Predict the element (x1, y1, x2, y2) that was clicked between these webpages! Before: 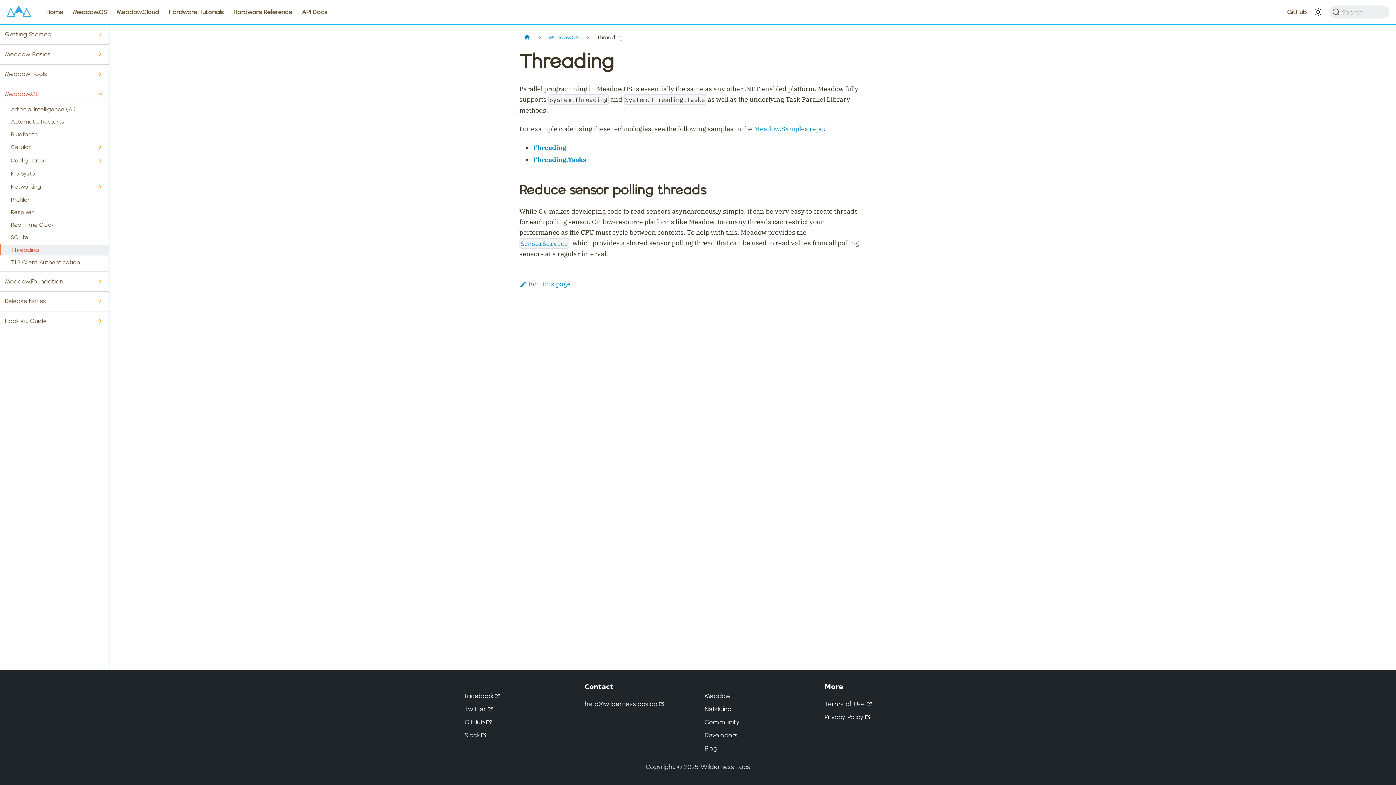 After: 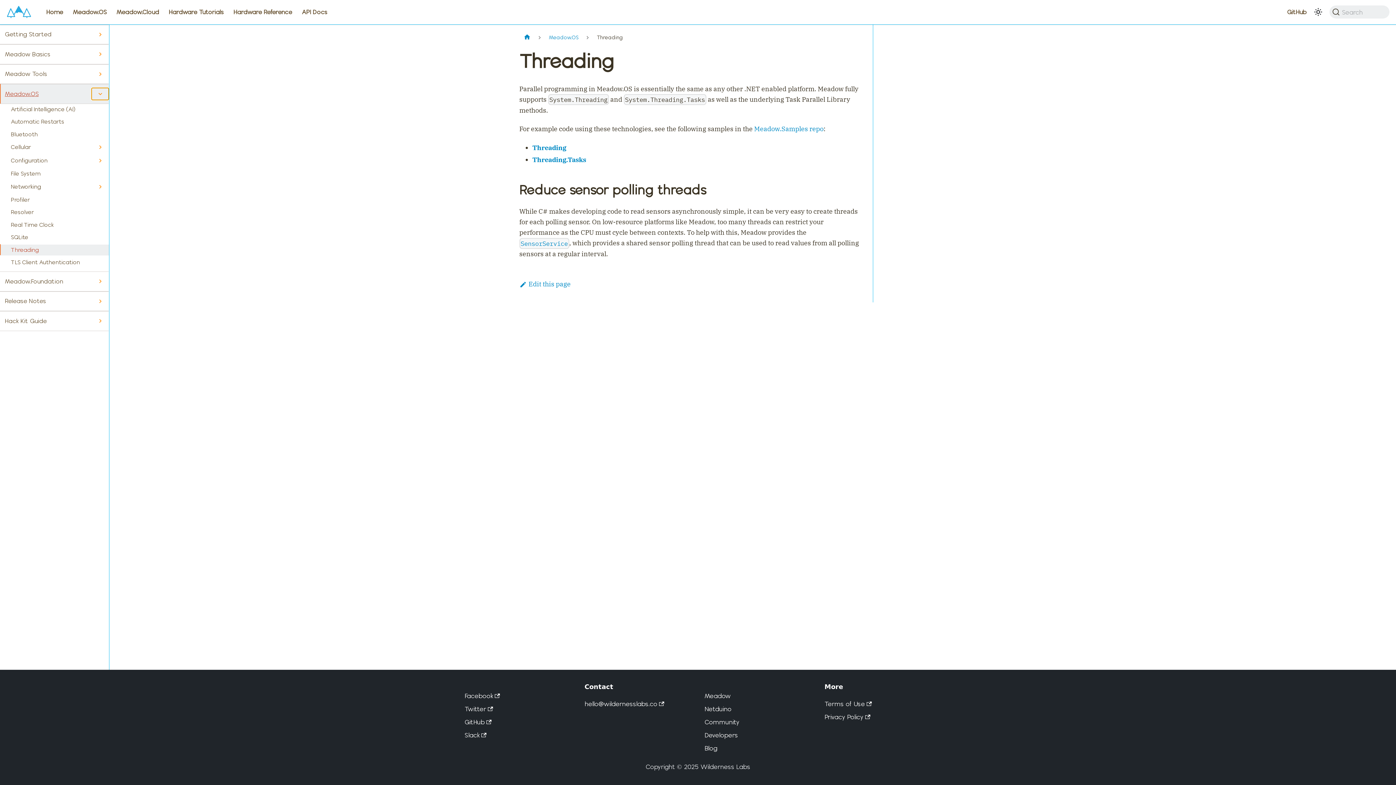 Action: label: Toggle the collapsible sidebar category 'Meadow.OS' bbox: (91, 88, 108, 99)